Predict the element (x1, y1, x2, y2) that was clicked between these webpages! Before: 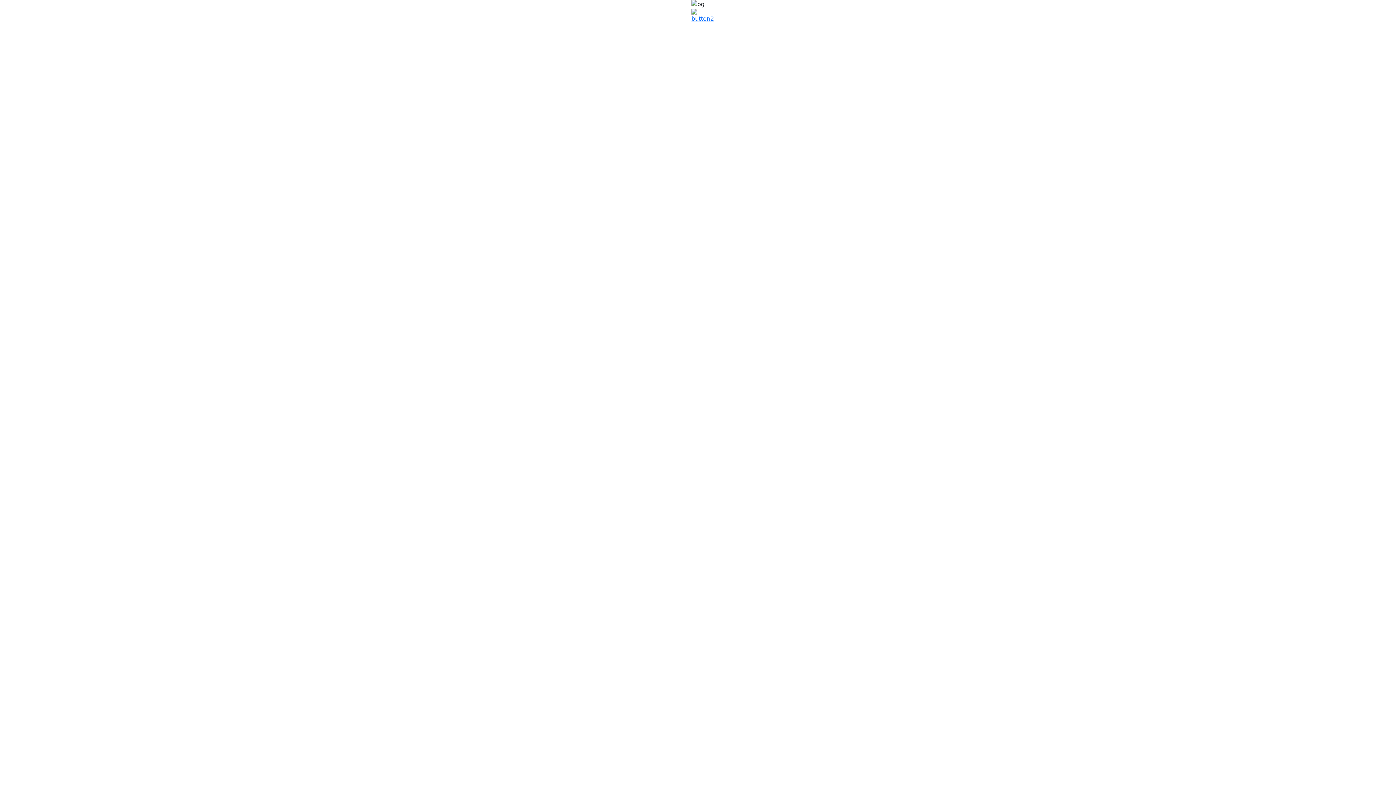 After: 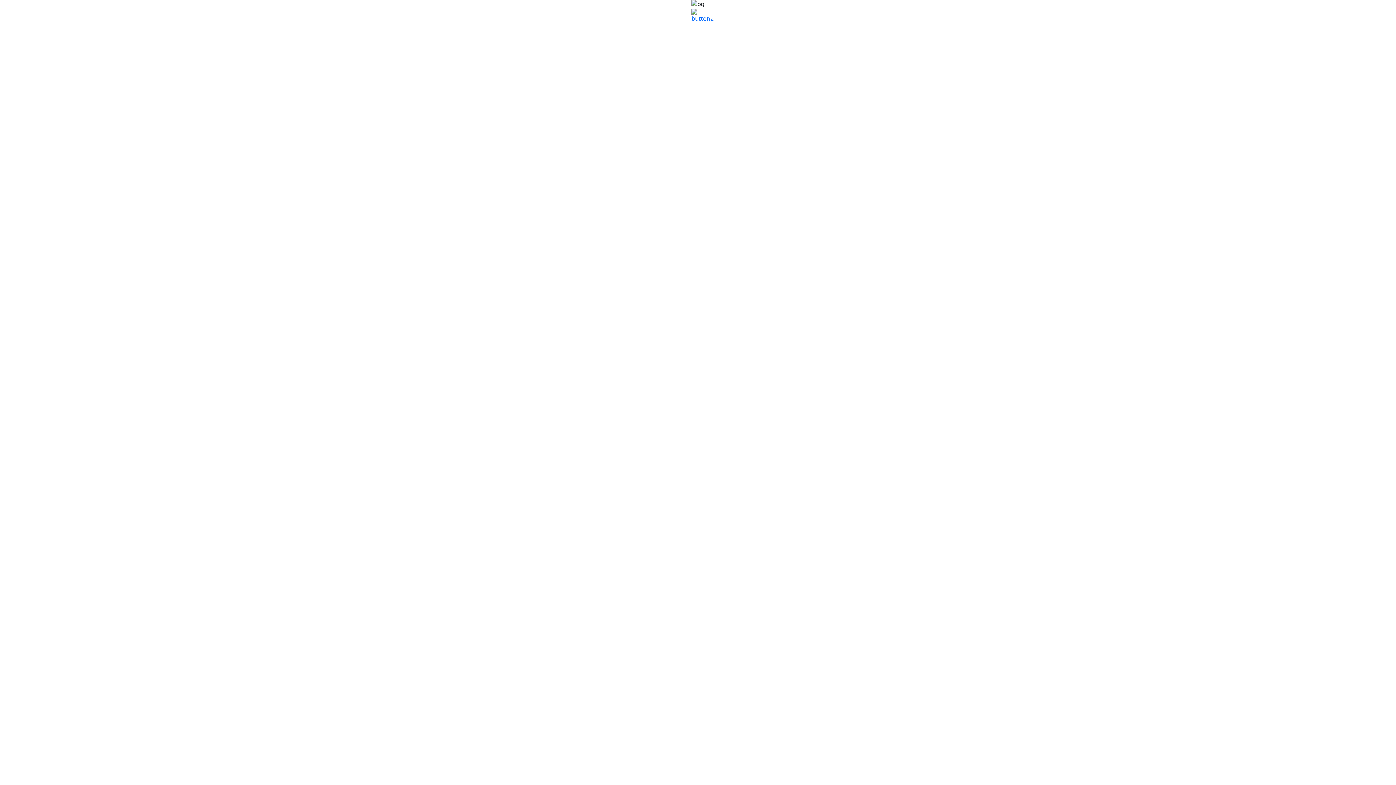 Action: bbox: (691, 12, 714, 19)